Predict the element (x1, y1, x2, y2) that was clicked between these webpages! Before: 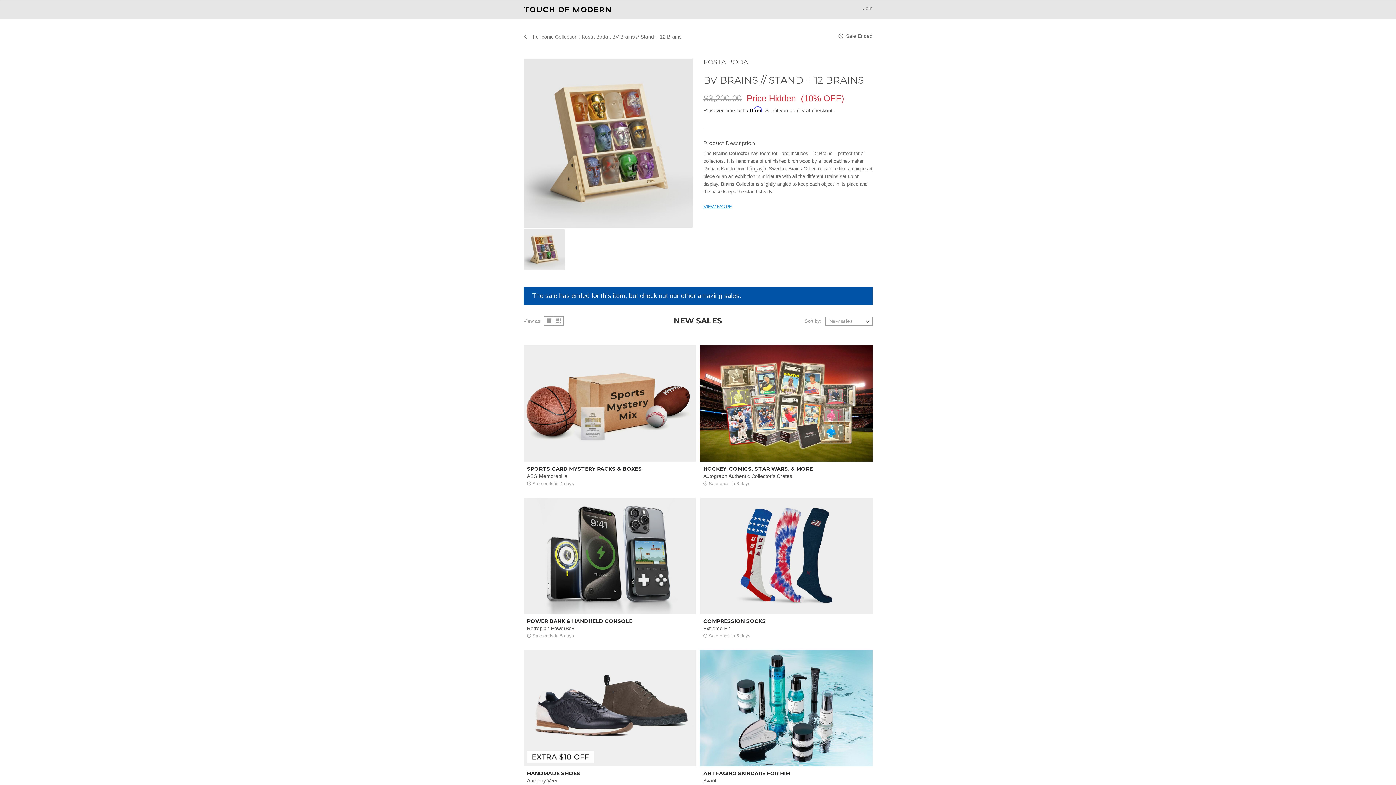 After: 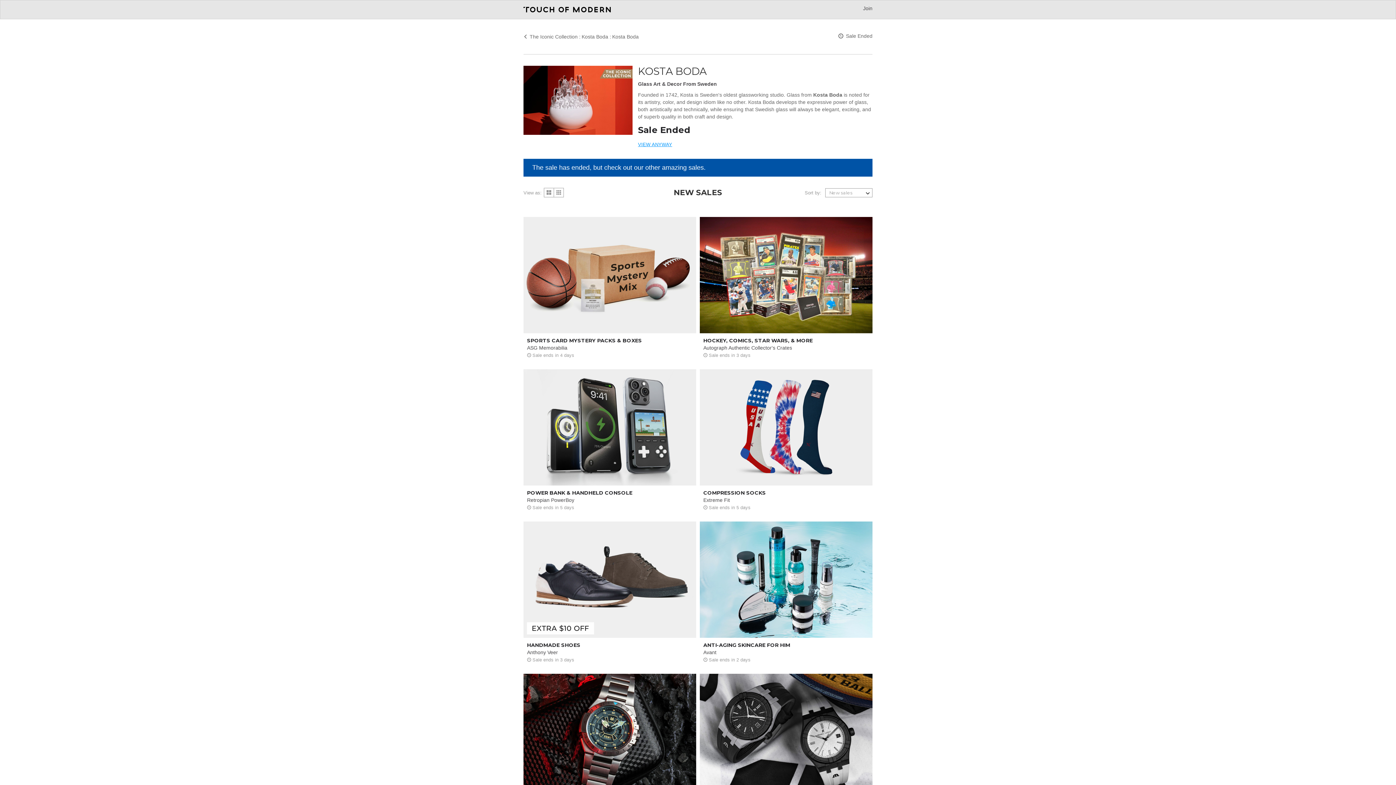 Action: bbox: (581, 33, 608, 39) label: Kosta Boda